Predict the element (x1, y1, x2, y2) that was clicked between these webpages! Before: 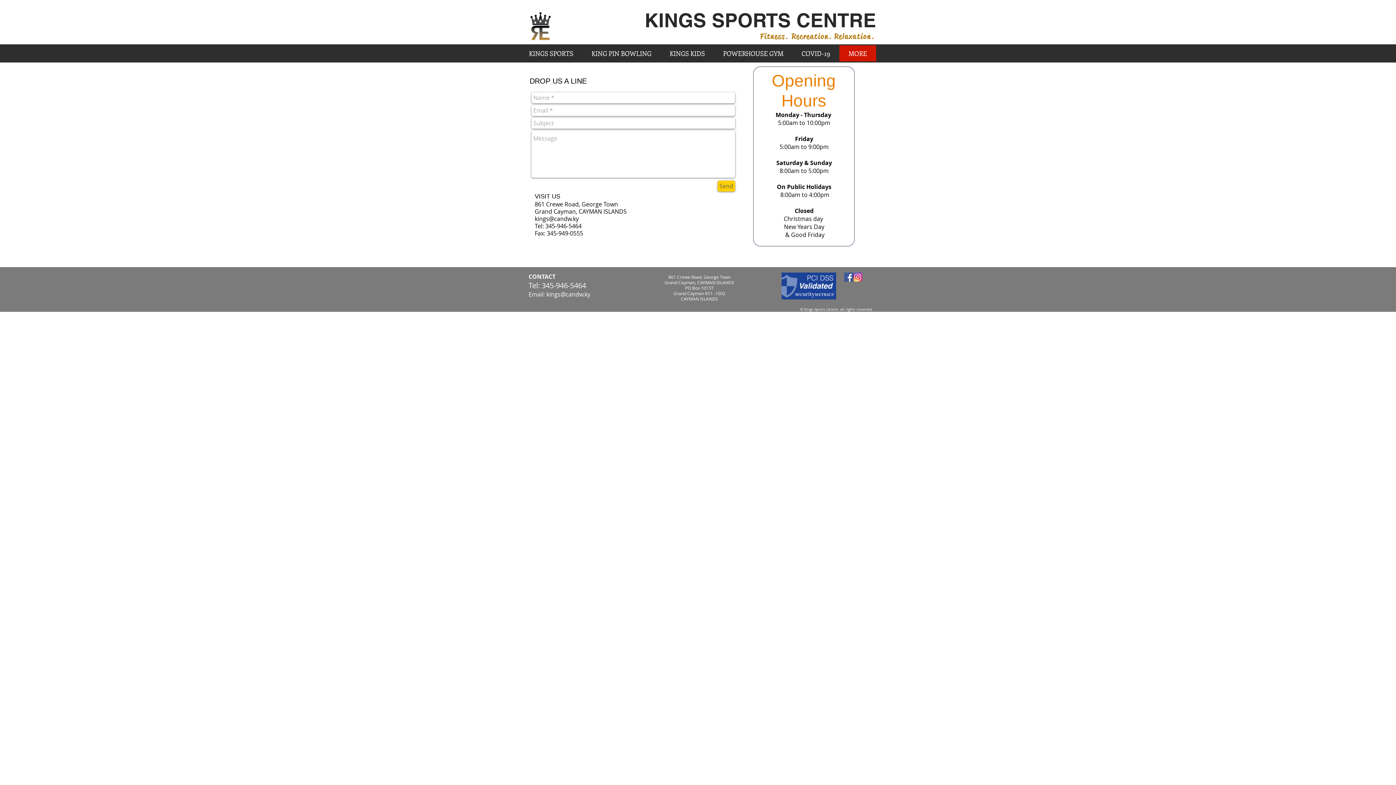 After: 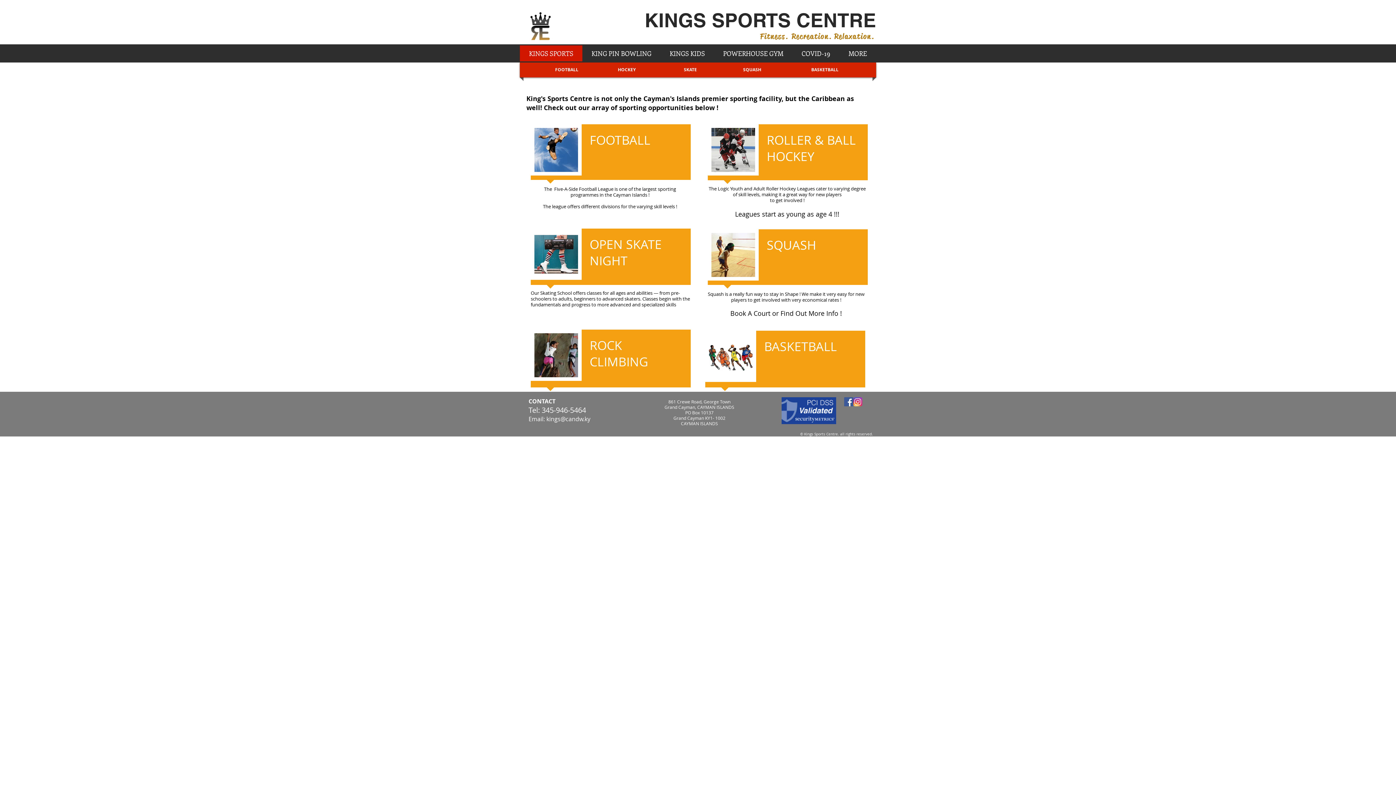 Action: label: KINGS SPORTS bbox: (520, 45, 582, 61)